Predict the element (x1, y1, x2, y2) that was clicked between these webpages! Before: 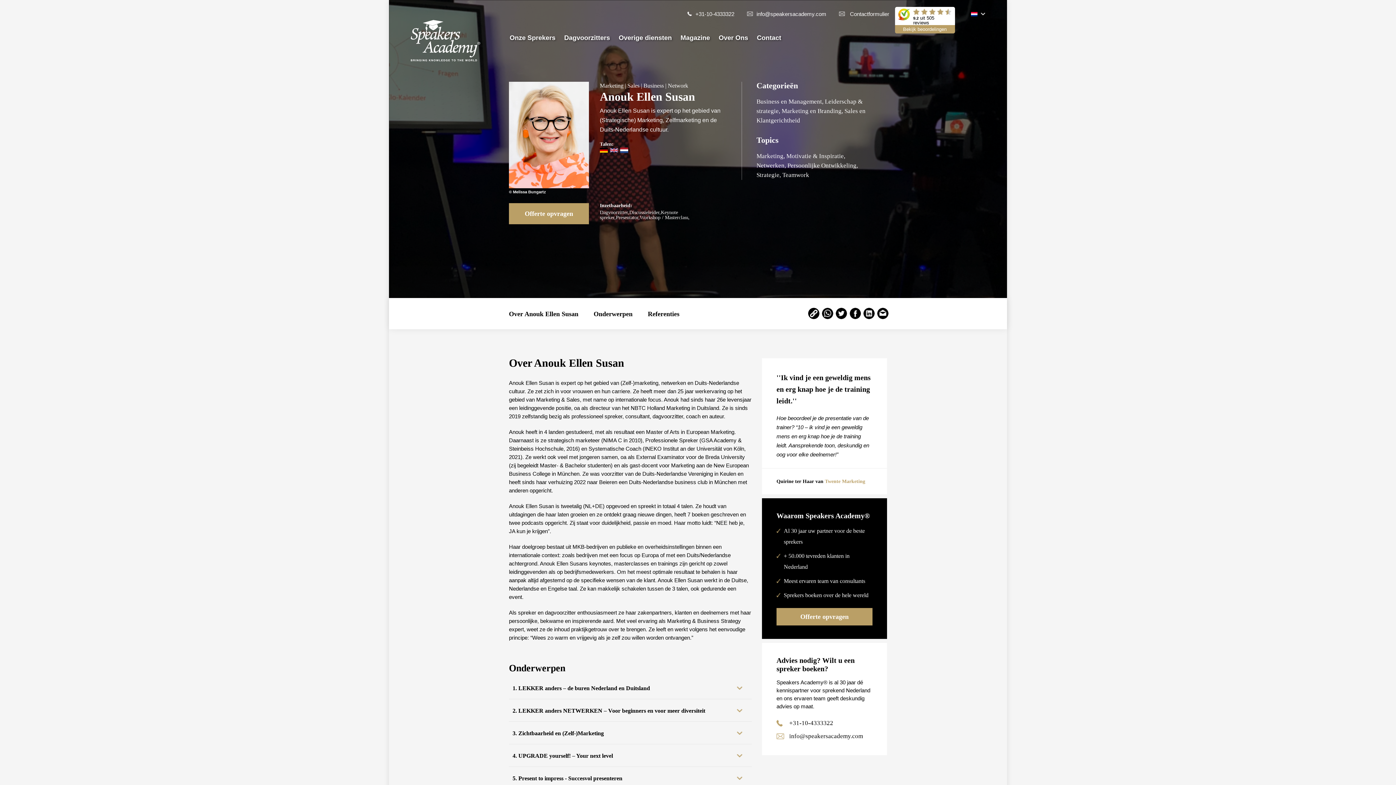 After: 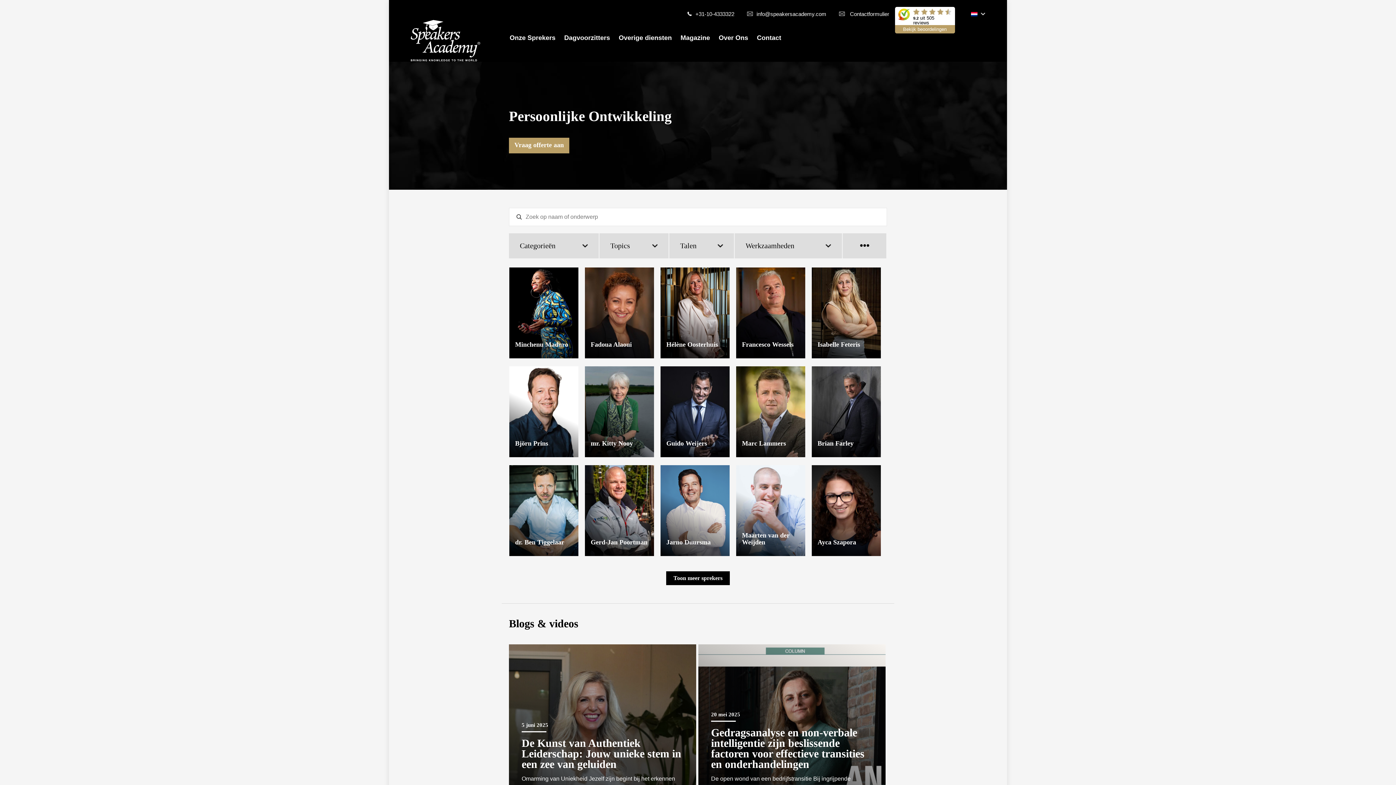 Action: label: Persoonlijke Ontwikkeling,  bbox: (787, 162, 858, 169)